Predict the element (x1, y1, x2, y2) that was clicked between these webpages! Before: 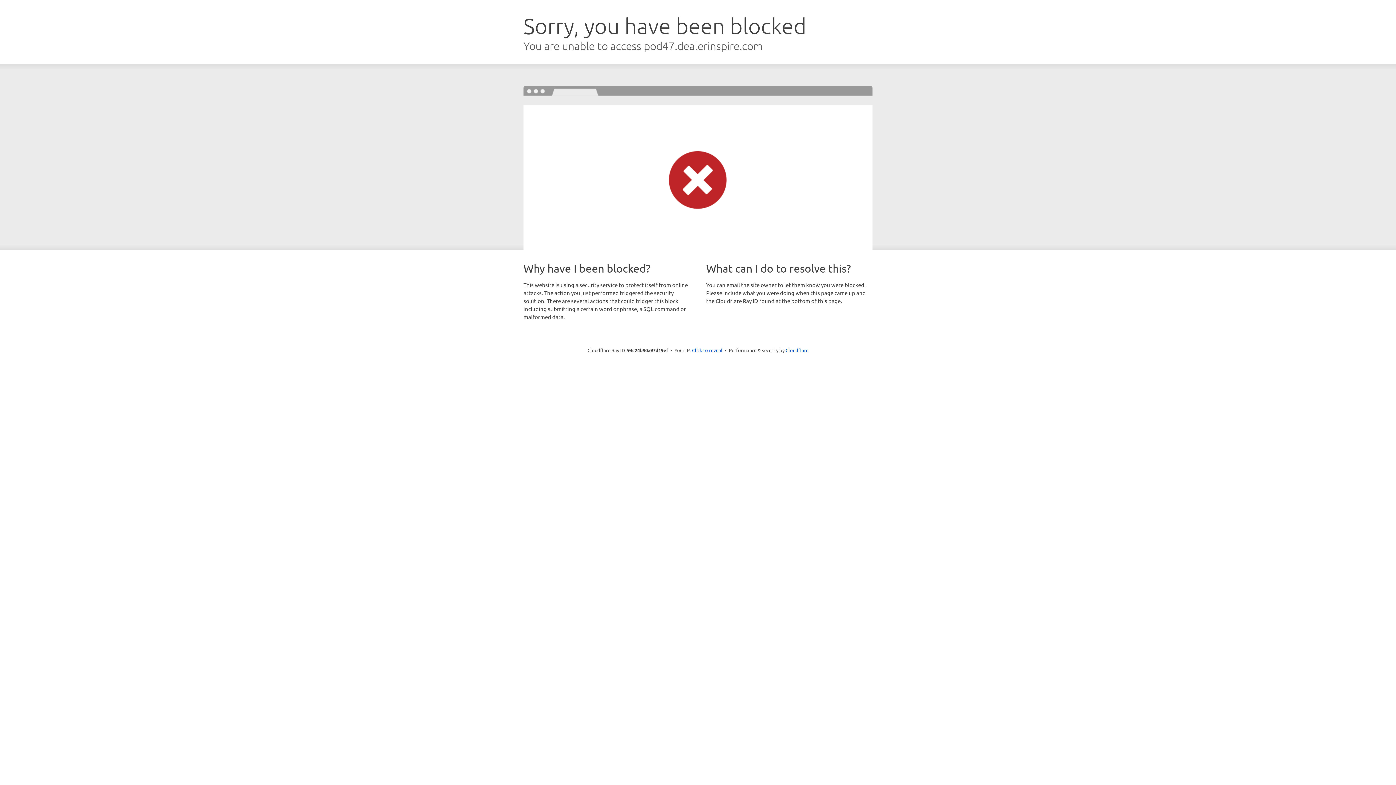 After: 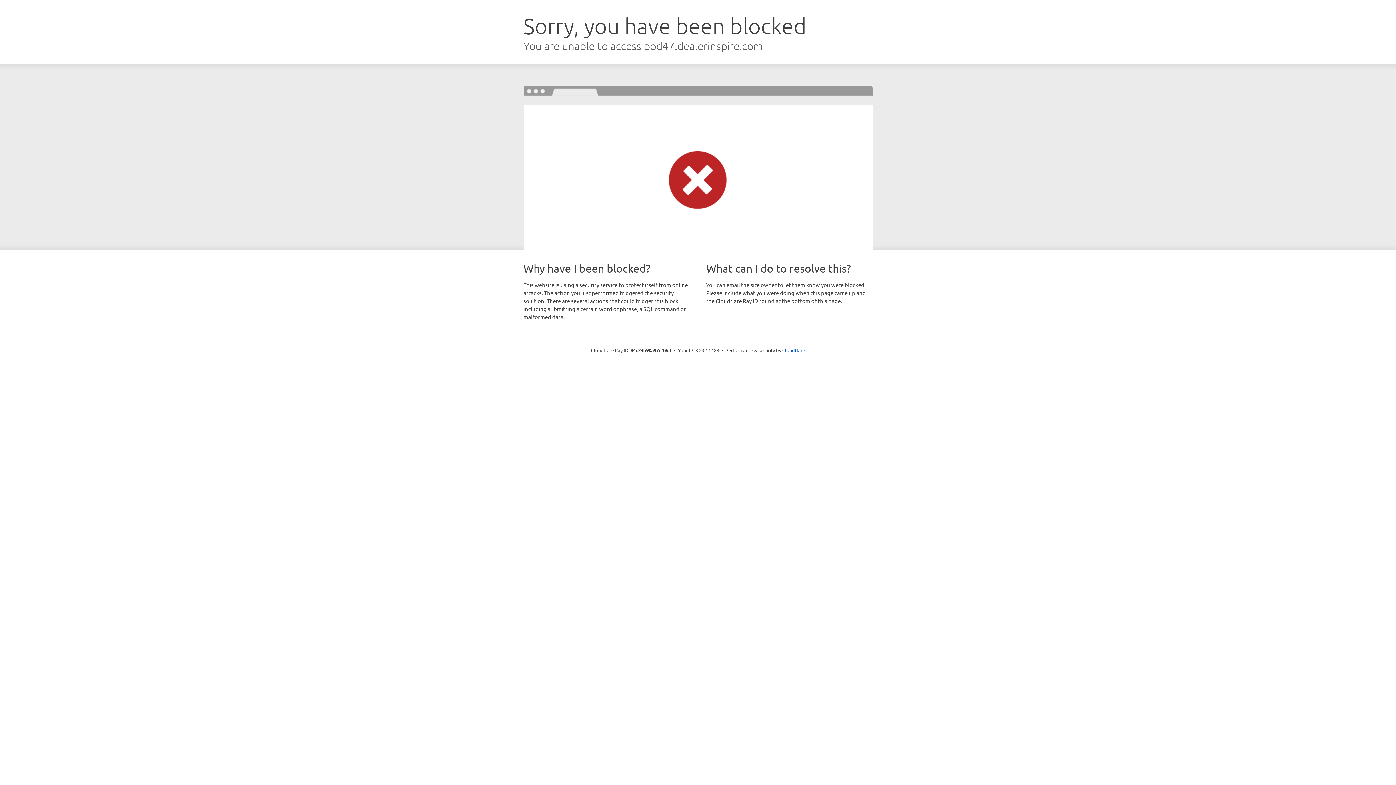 Action: label: Click to reveal bbox: (692, 346, 722, 353)